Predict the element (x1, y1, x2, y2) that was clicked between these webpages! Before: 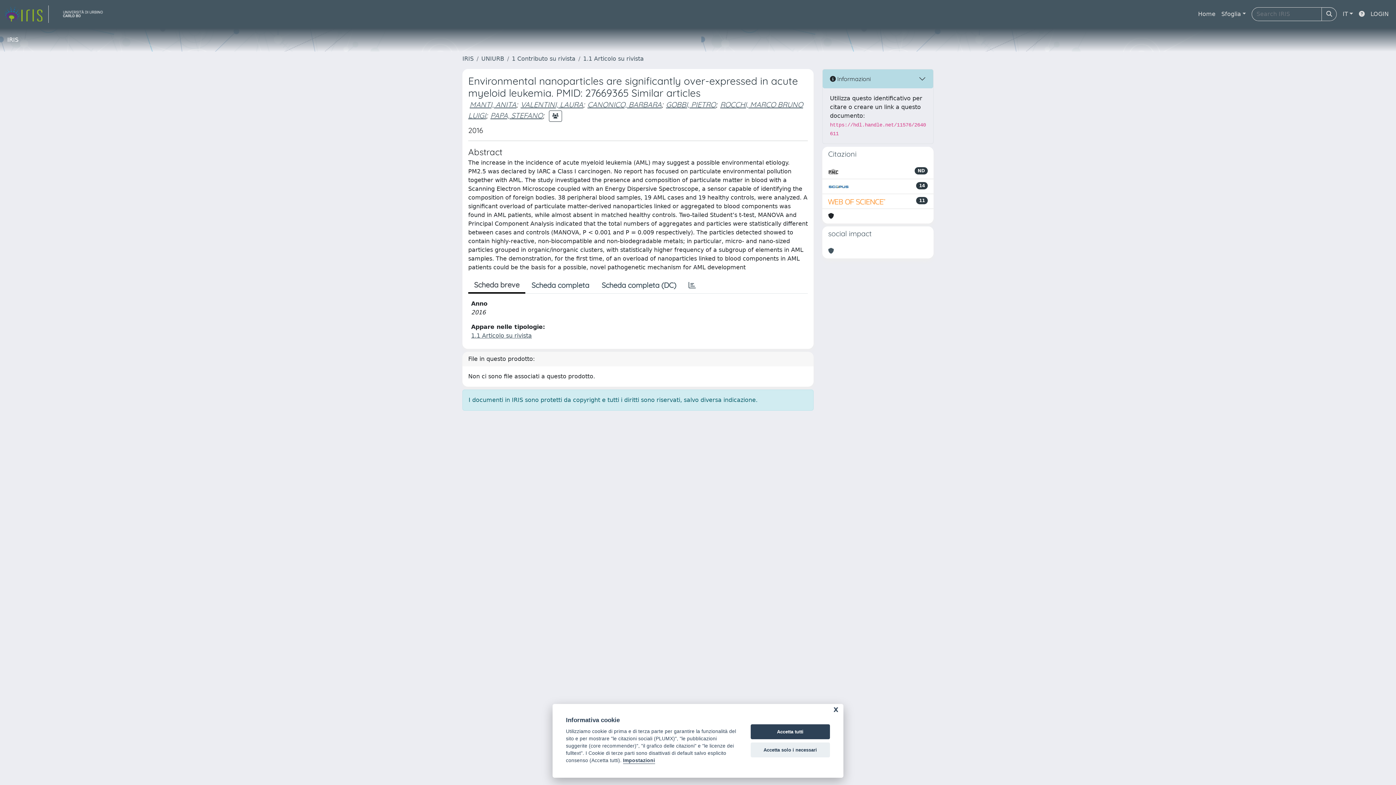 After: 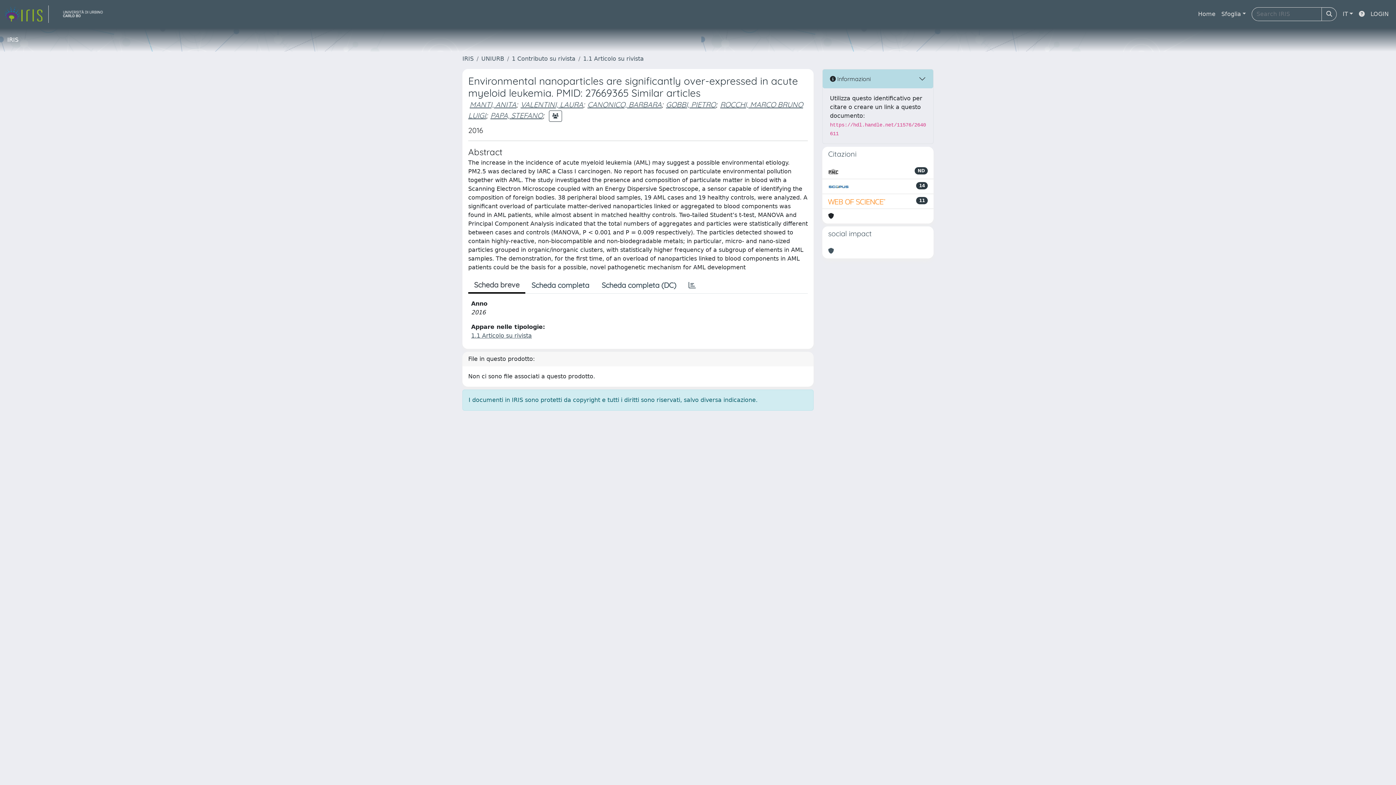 Action: bbox: (750, 742, 830, 757) label: Accetta solo i necessari